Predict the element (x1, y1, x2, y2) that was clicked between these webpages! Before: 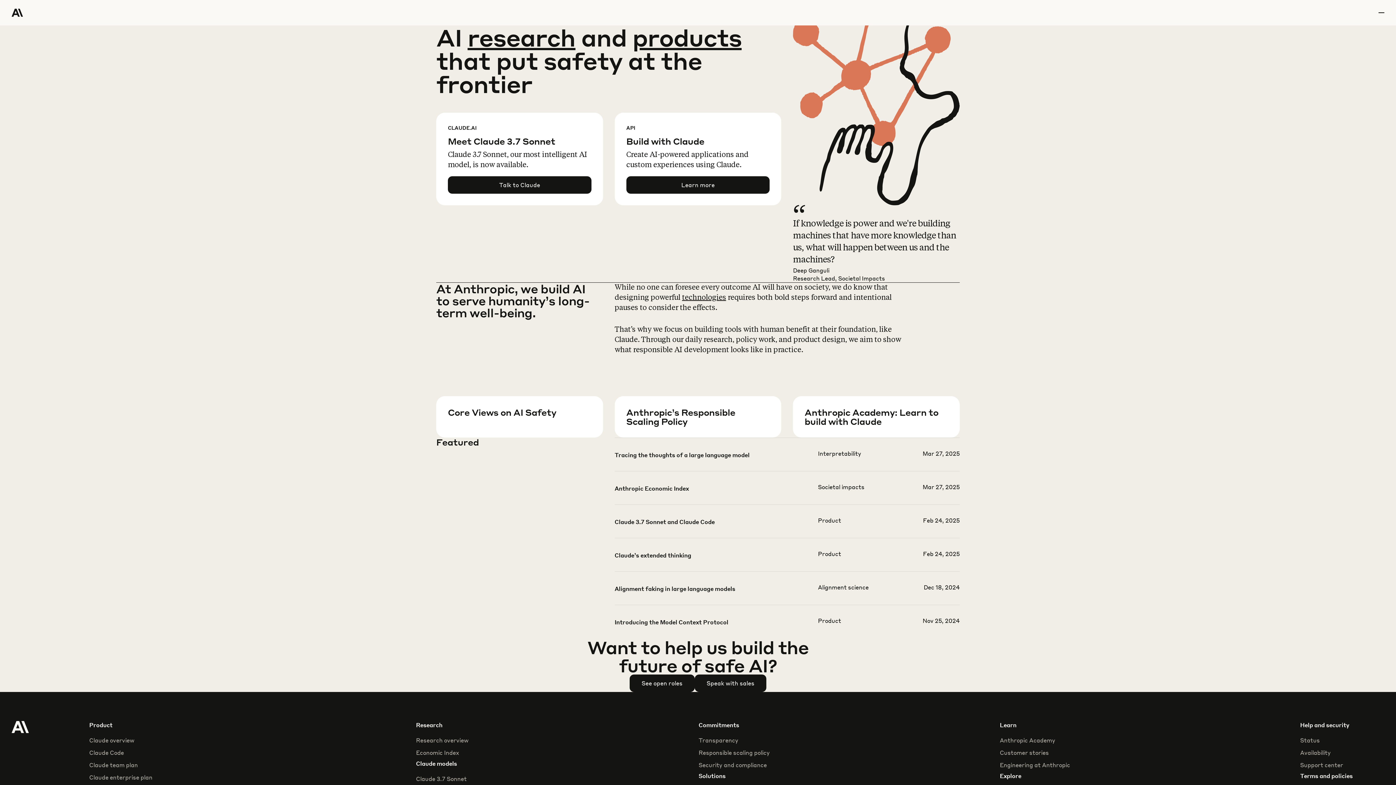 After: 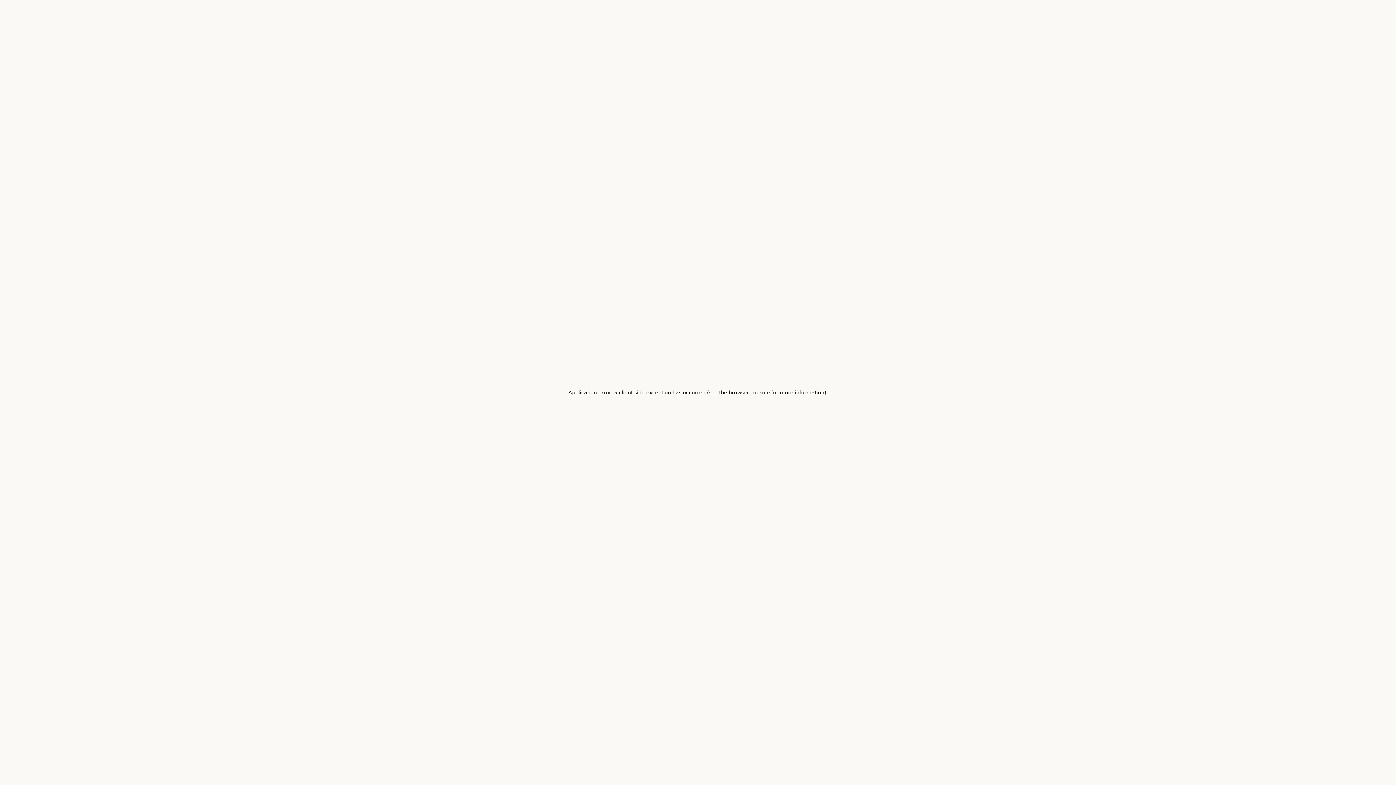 Action: label: Learn more bbox: (626, 426, 793, 467)